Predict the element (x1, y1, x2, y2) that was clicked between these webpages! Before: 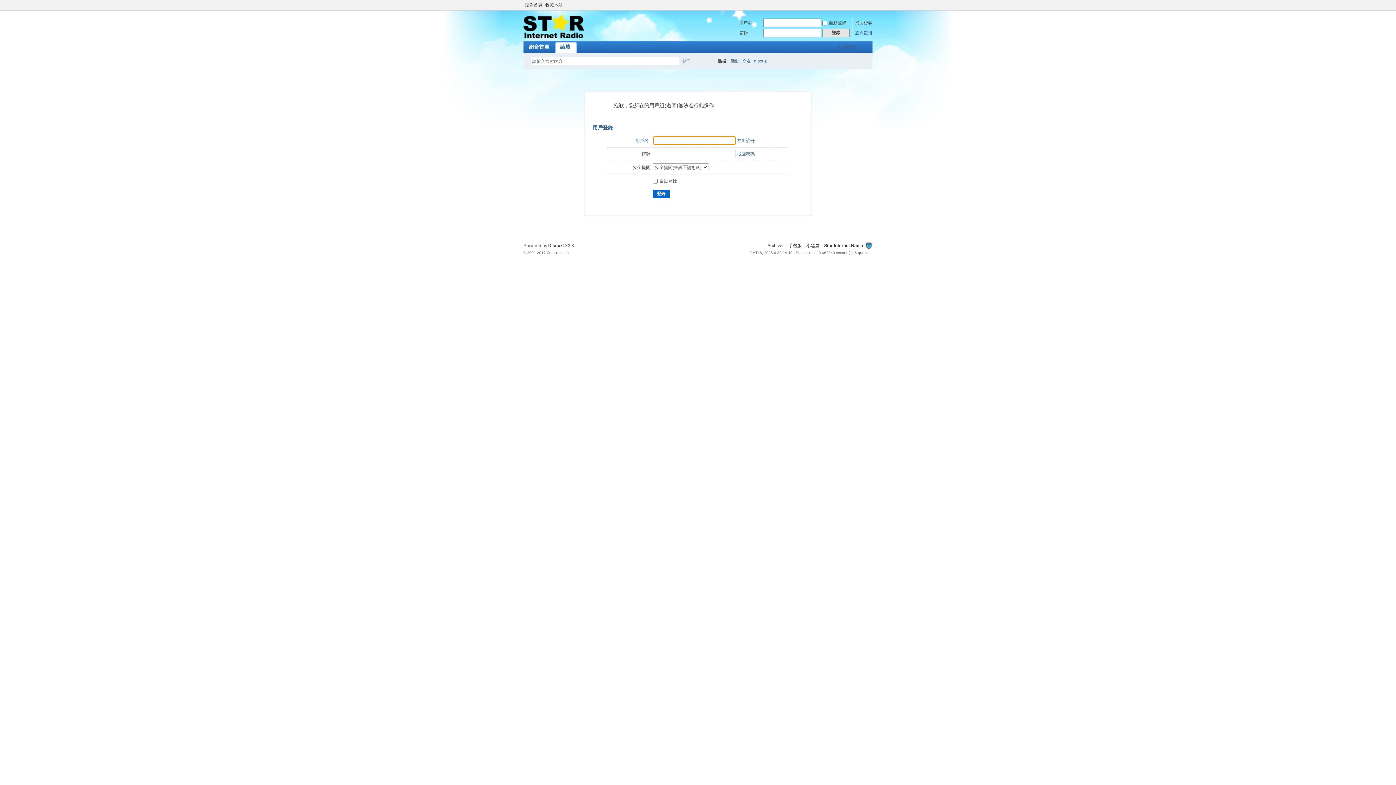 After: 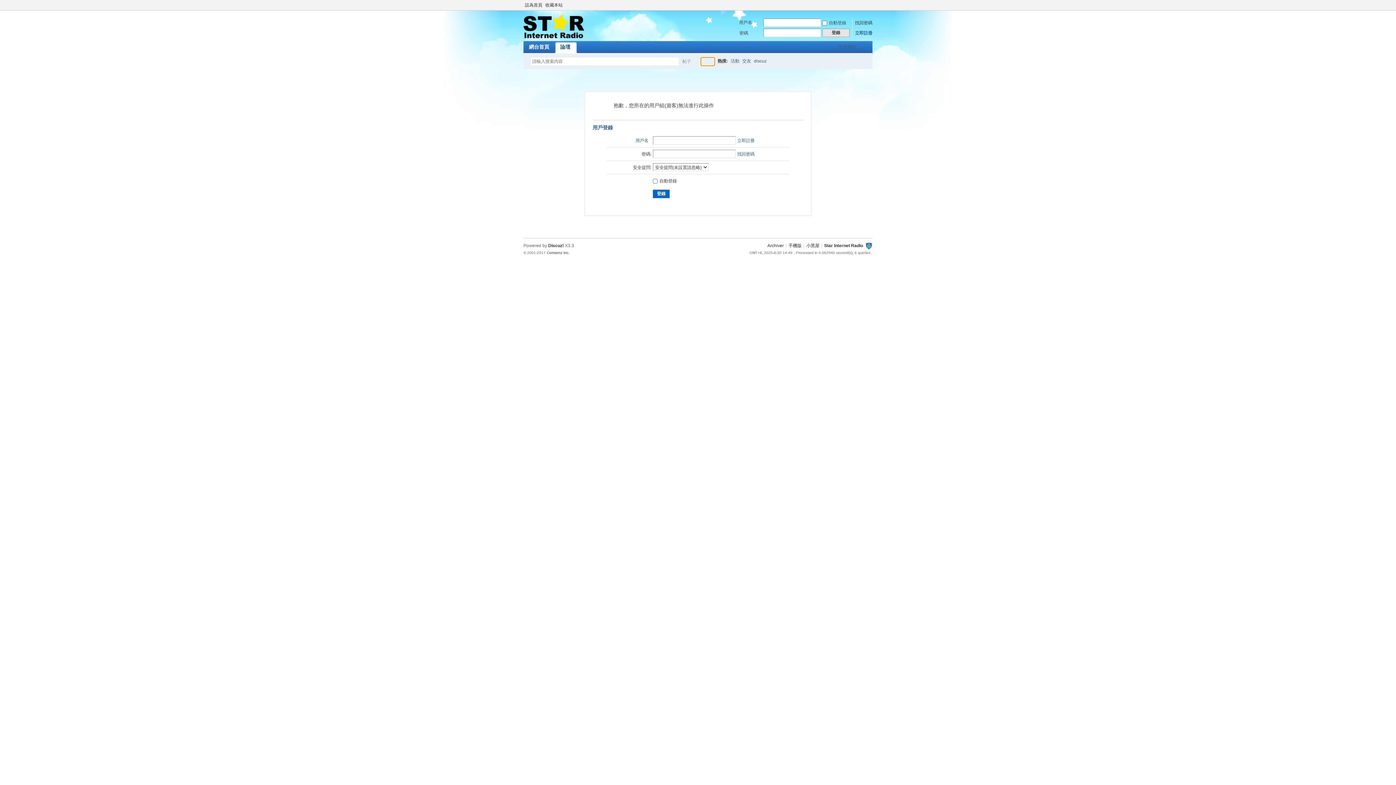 Action: bbox: (701, 57, 714, 65) label: 搜索